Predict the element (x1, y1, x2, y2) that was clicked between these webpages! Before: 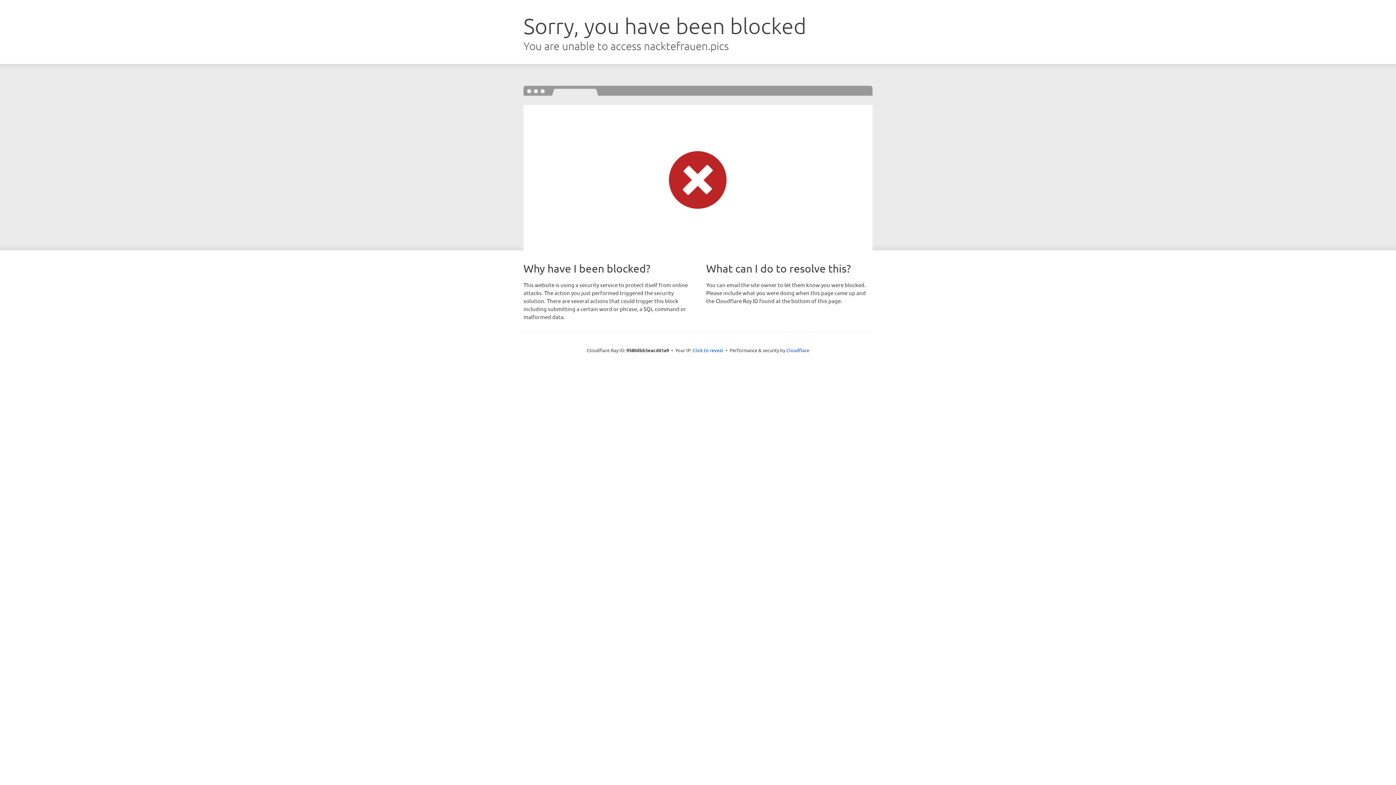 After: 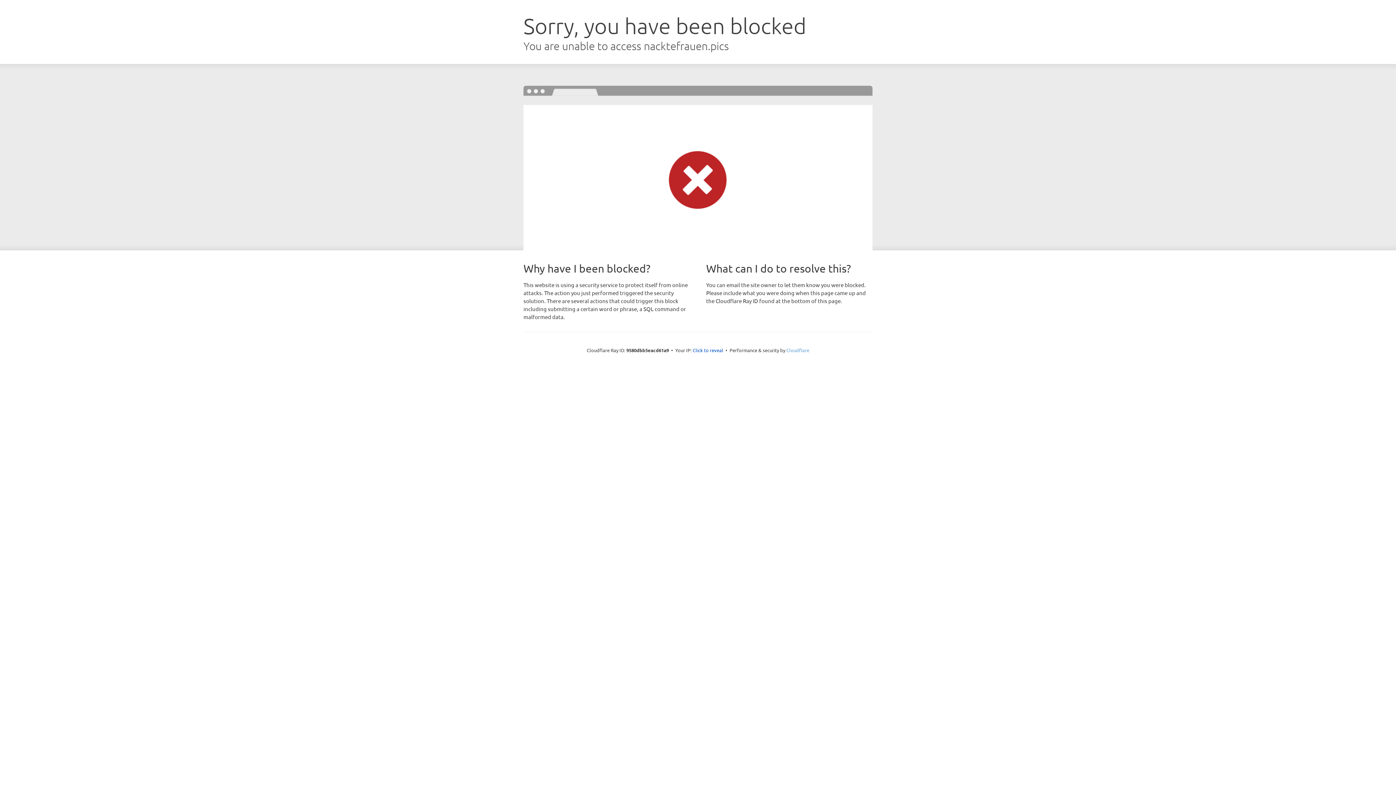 Action: label: Cloudflare bbox: (786, 347, 809, 353)